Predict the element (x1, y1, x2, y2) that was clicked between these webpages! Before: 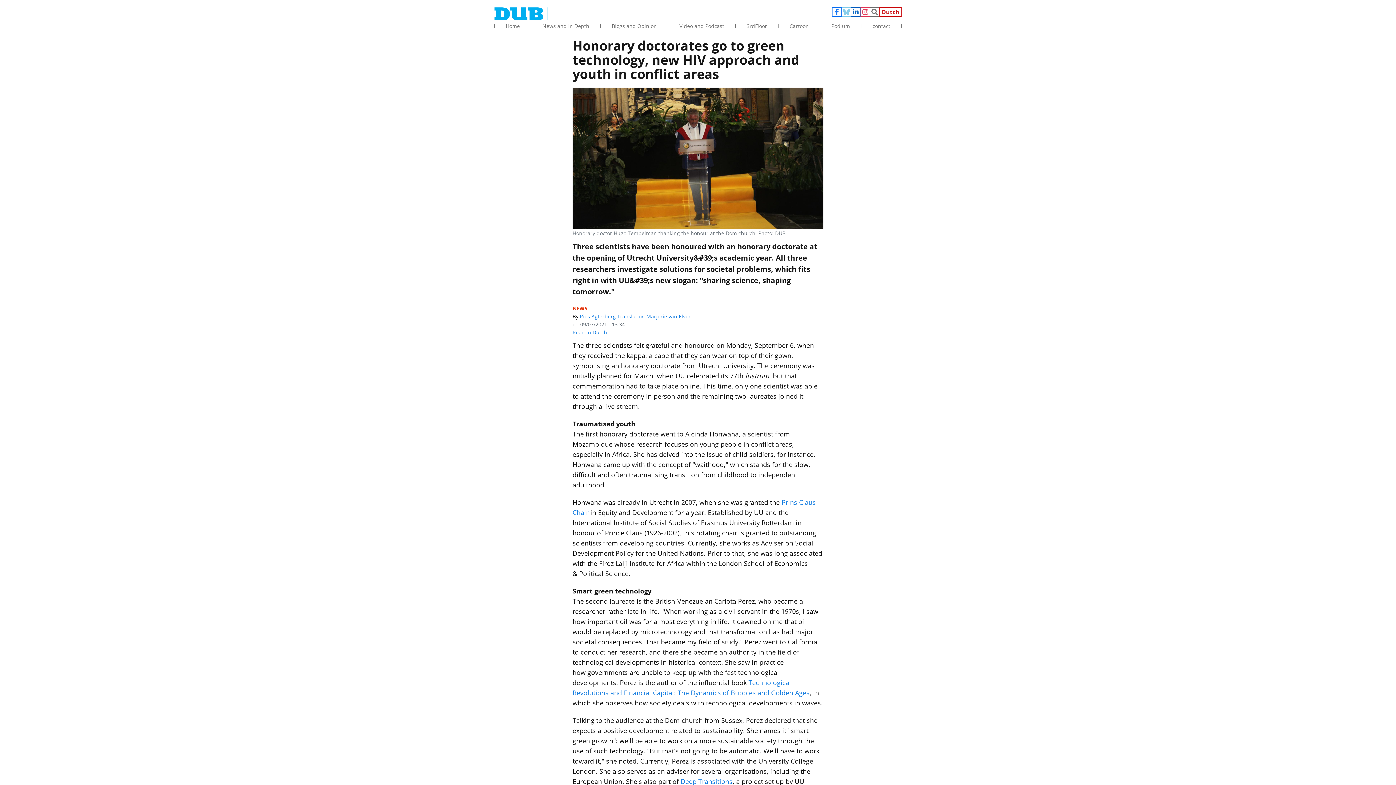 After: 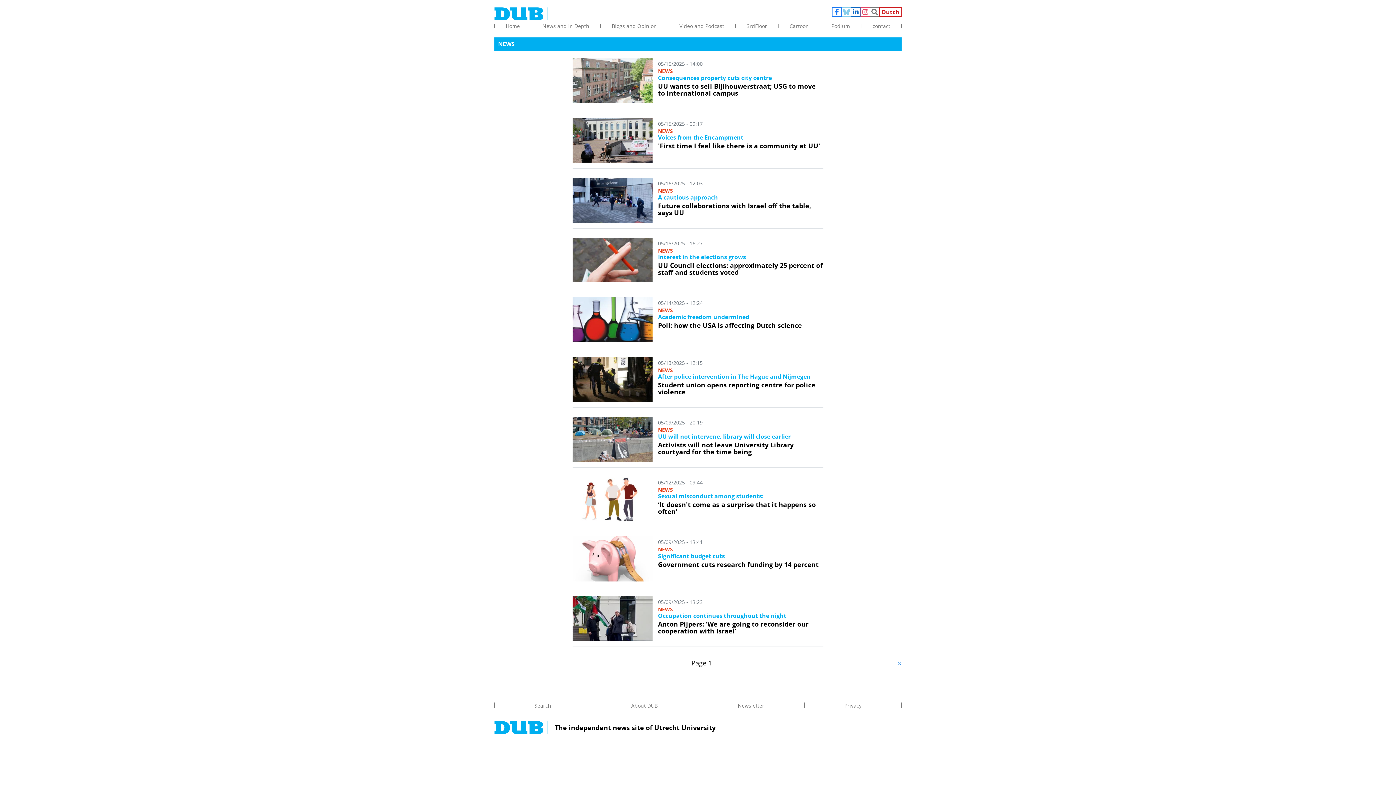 Action: bbox: (572, 305, 587, 312) label: NEWS